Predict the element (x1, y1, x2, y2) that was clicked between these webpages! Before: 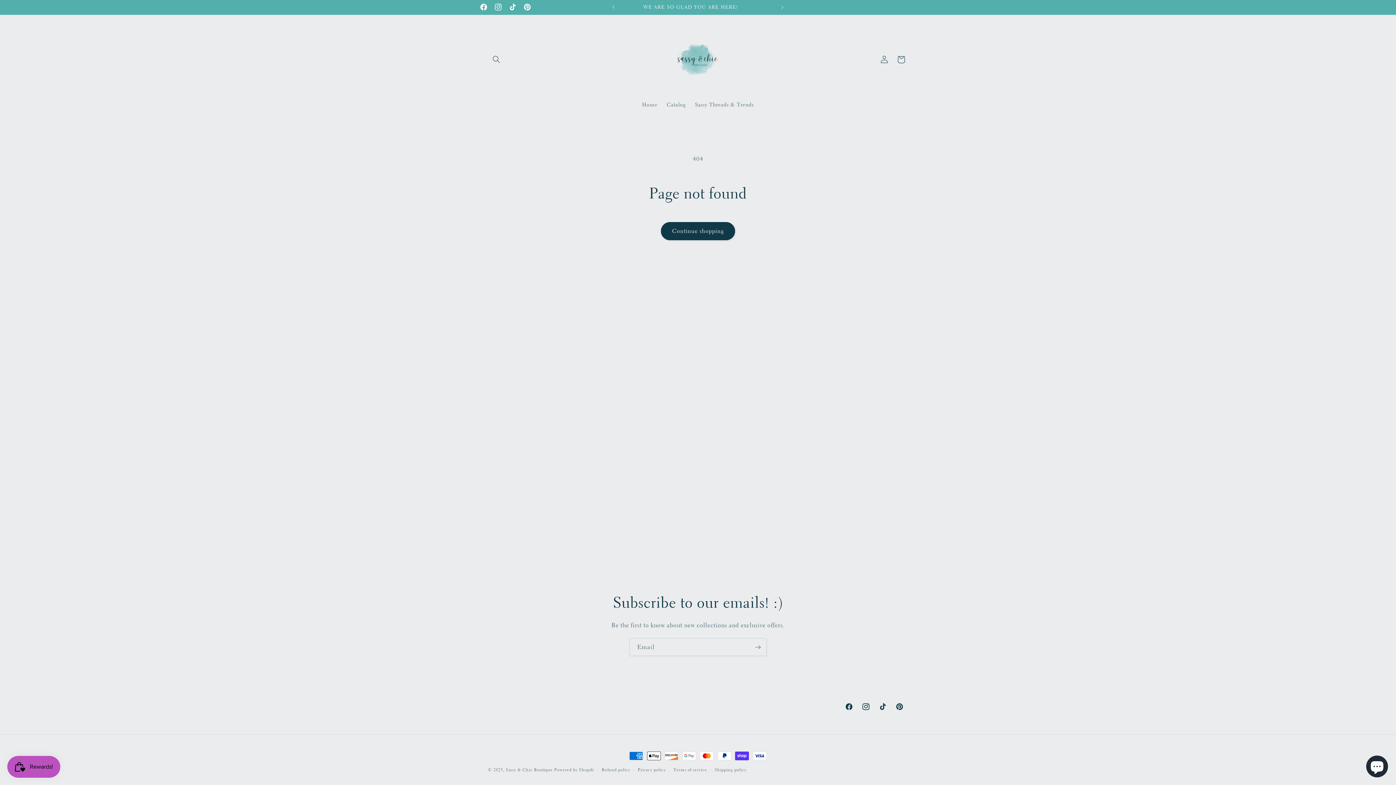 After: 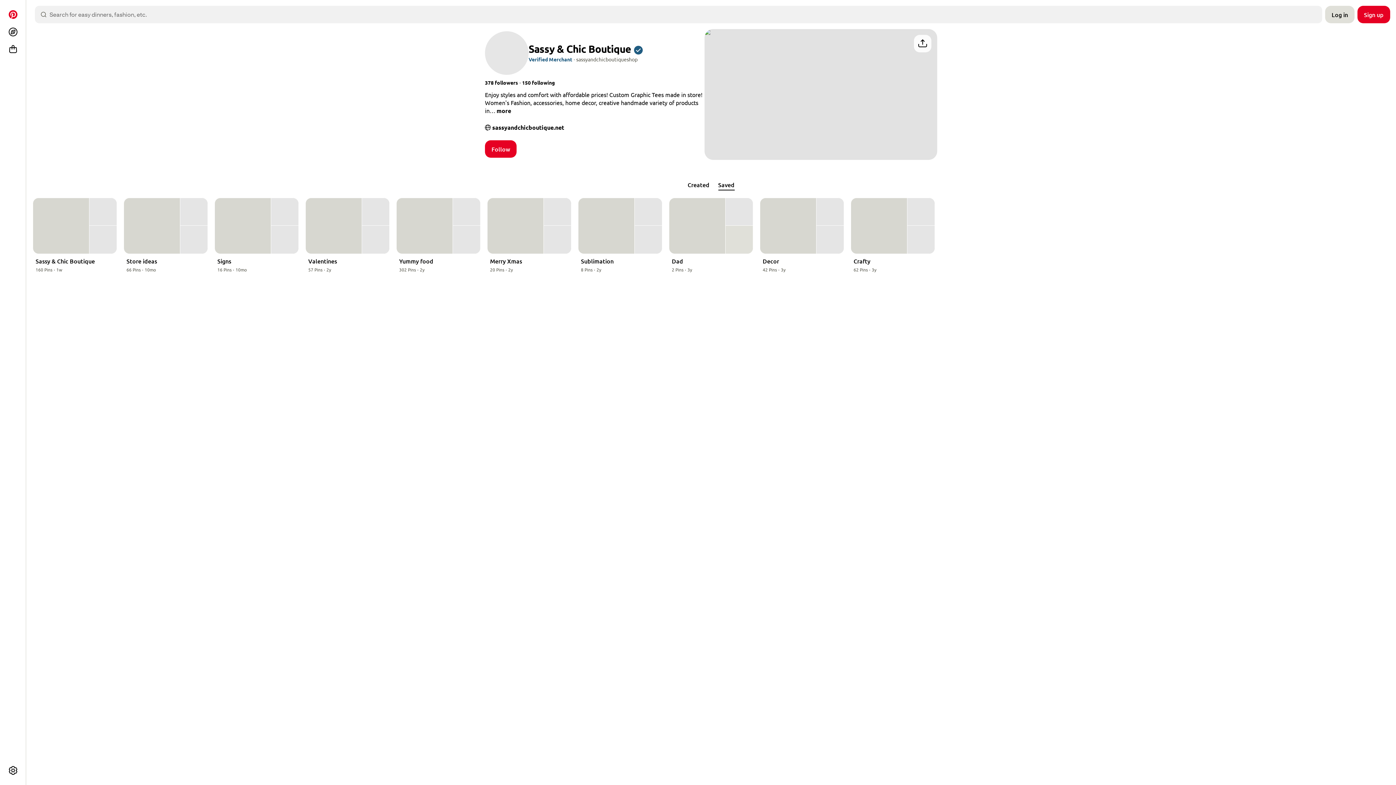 Action: label: Pinterest bbox: (520, 0, 534, 14)